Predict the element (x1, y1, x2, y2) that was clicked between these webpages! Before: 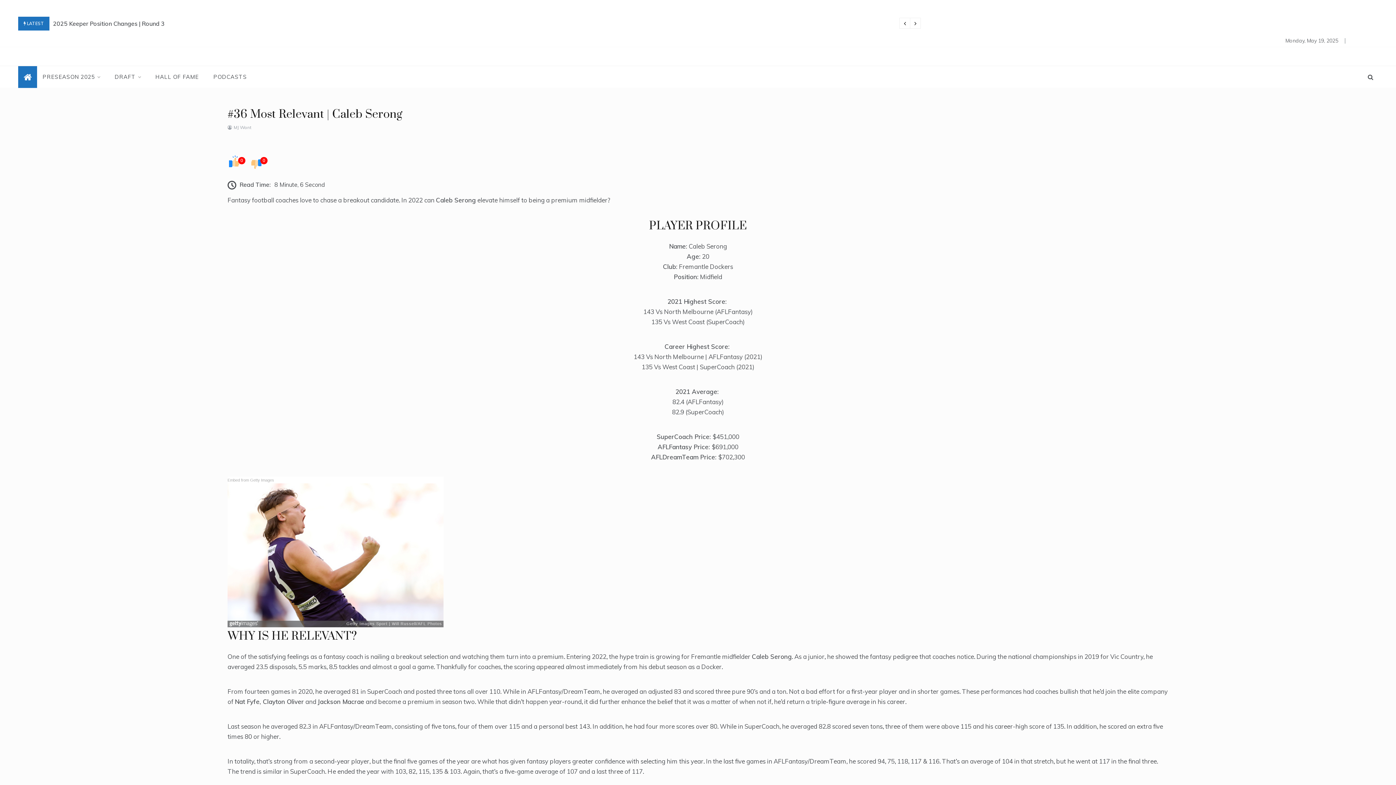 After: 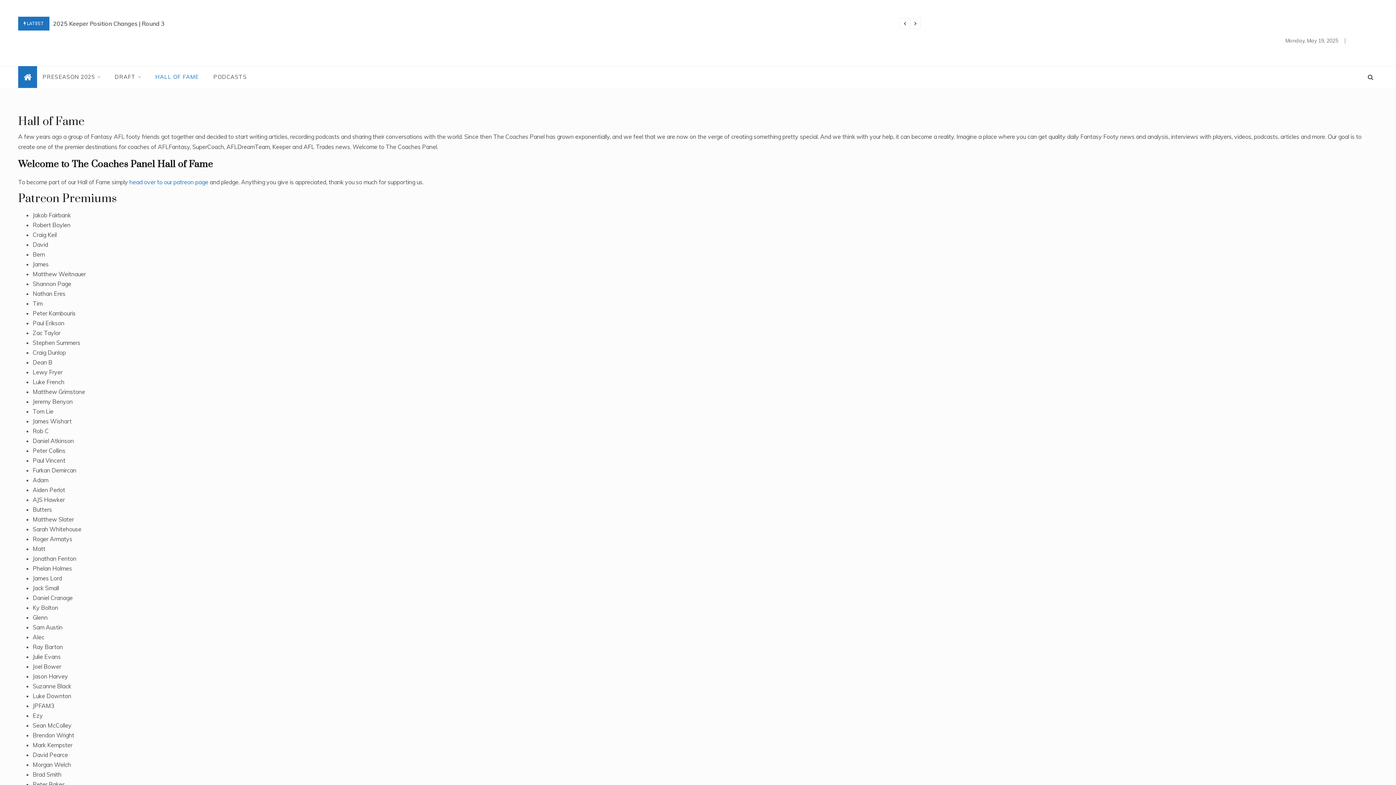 Action: label: HALL OF FAME bbox: (148, 66, 206, 88)